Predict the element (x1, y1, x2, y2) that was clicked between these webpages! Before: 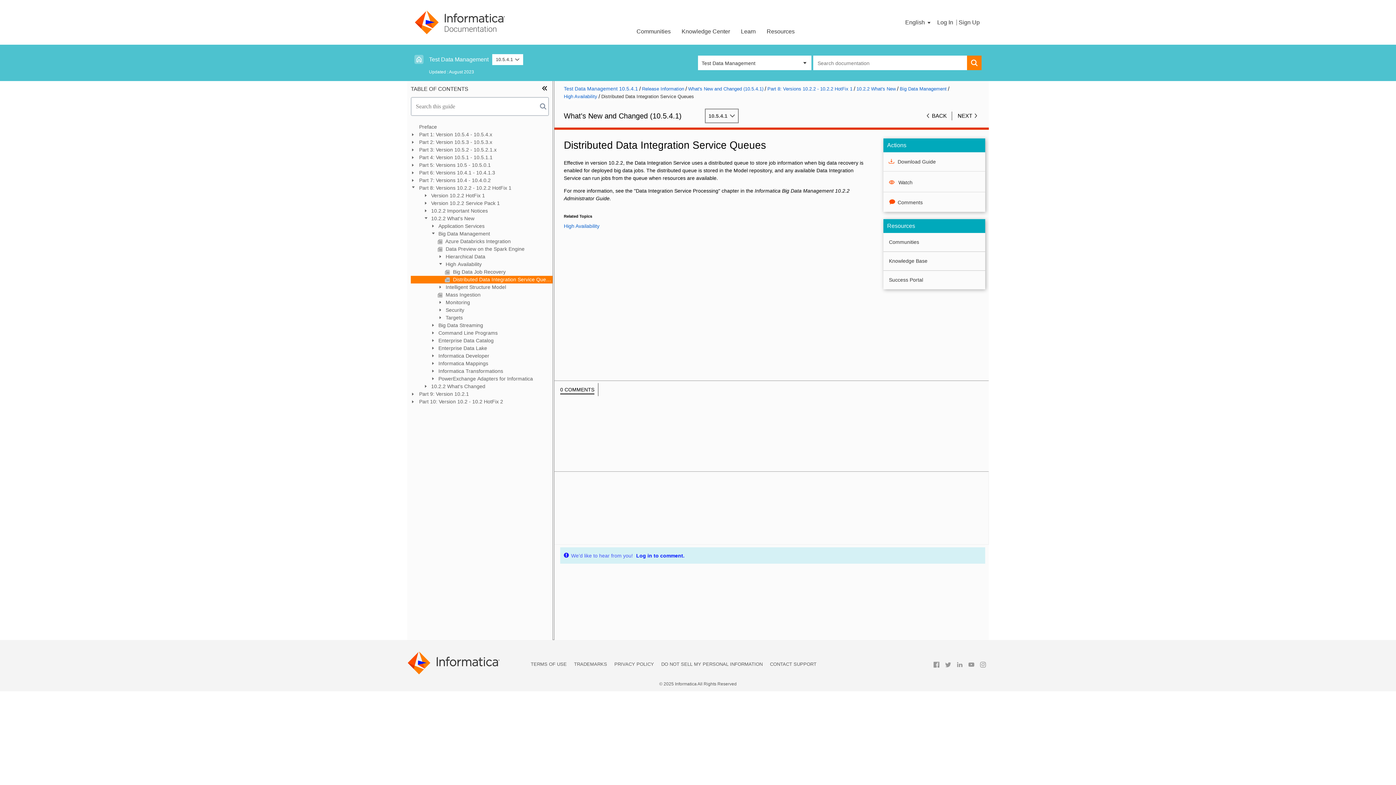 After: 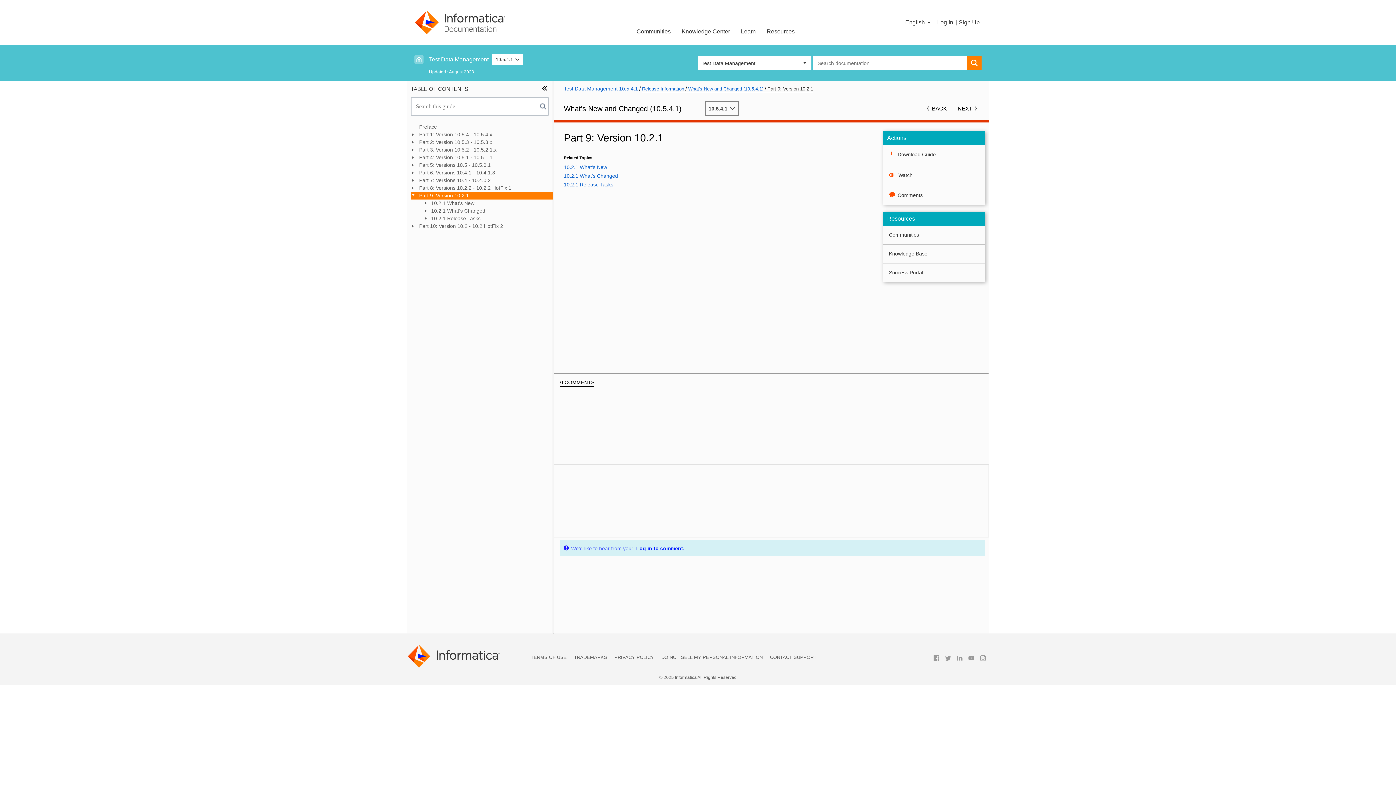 Action: label: Part 9: Version 10.2.1 bbox: (410, 390, 552, 398)